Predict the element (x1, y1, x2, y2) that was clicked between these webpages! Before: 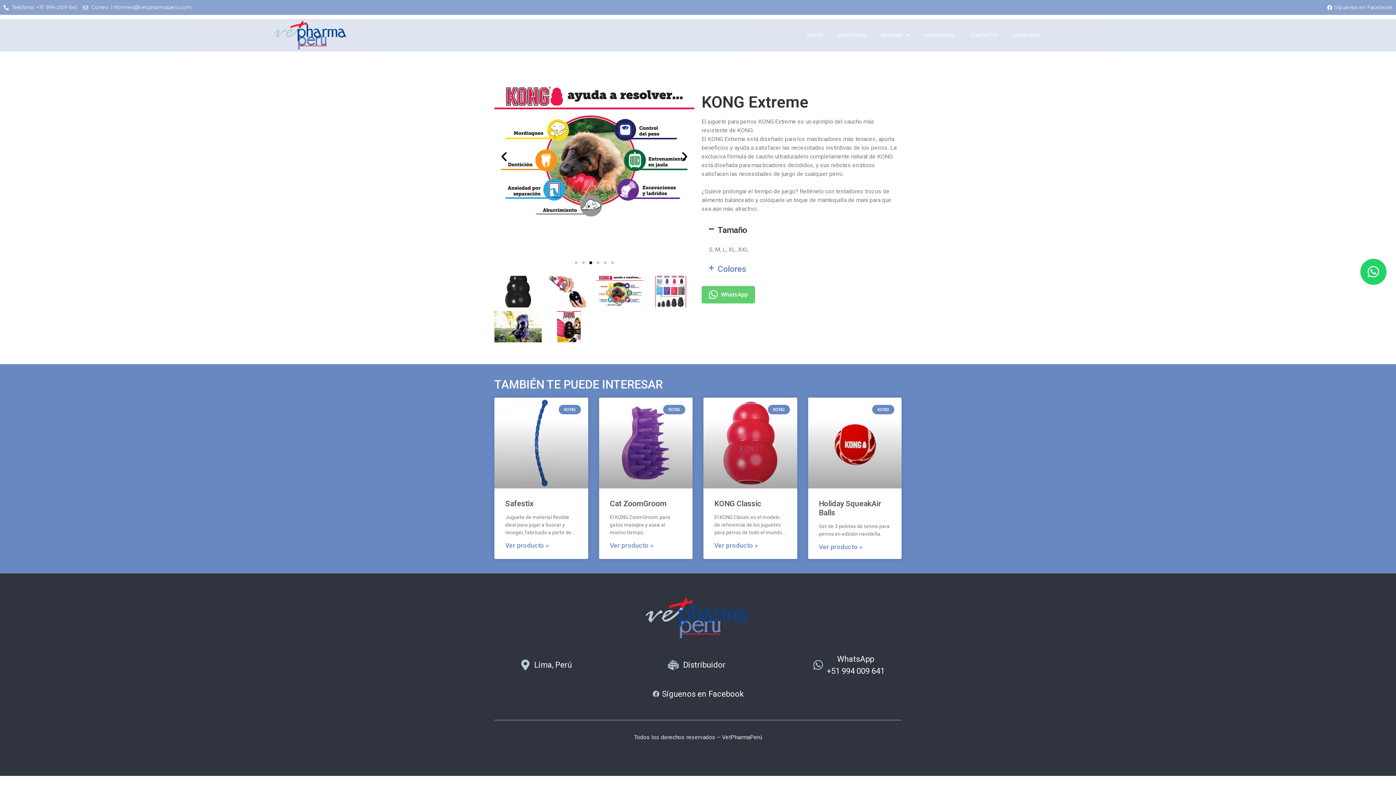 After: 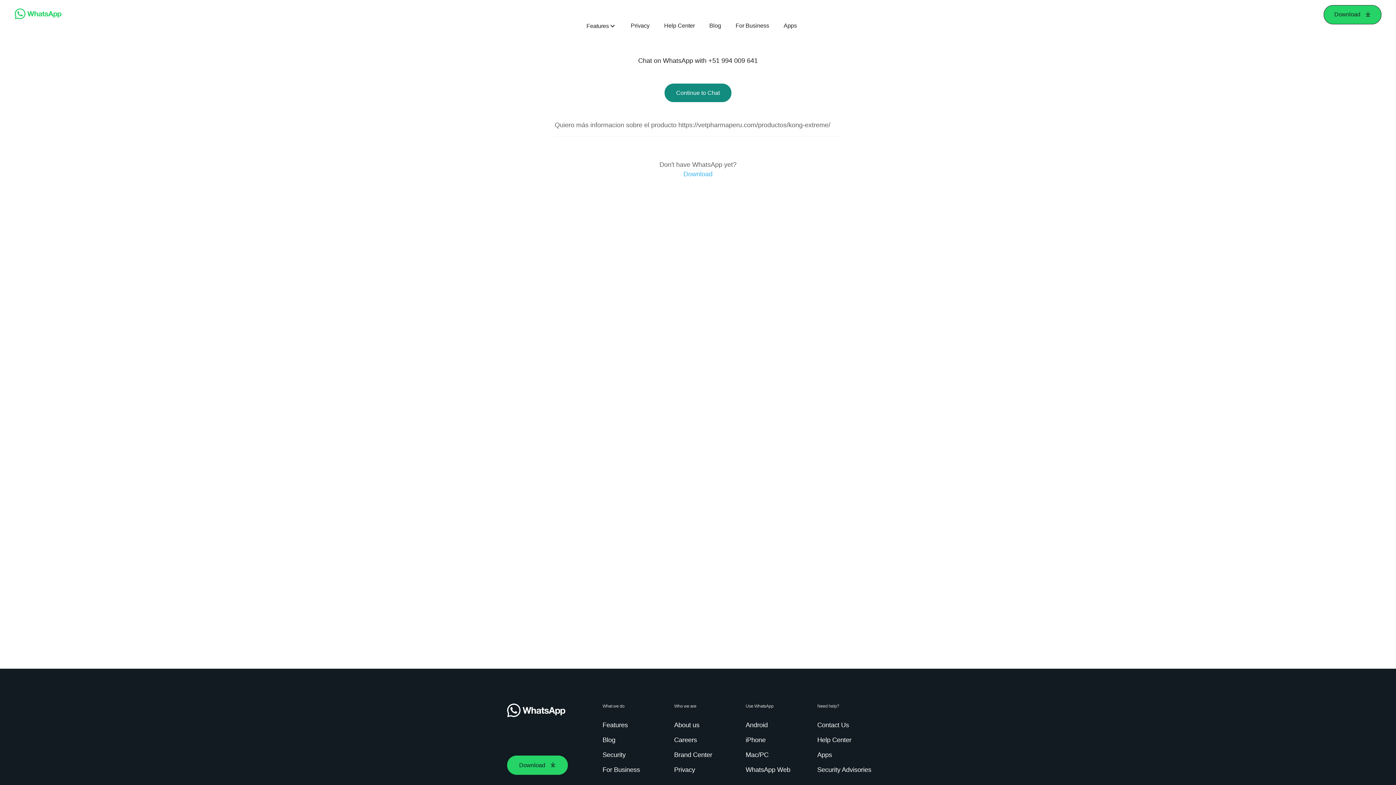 Action: label: WhatsApp bbox: (701, 286, 755, 303)